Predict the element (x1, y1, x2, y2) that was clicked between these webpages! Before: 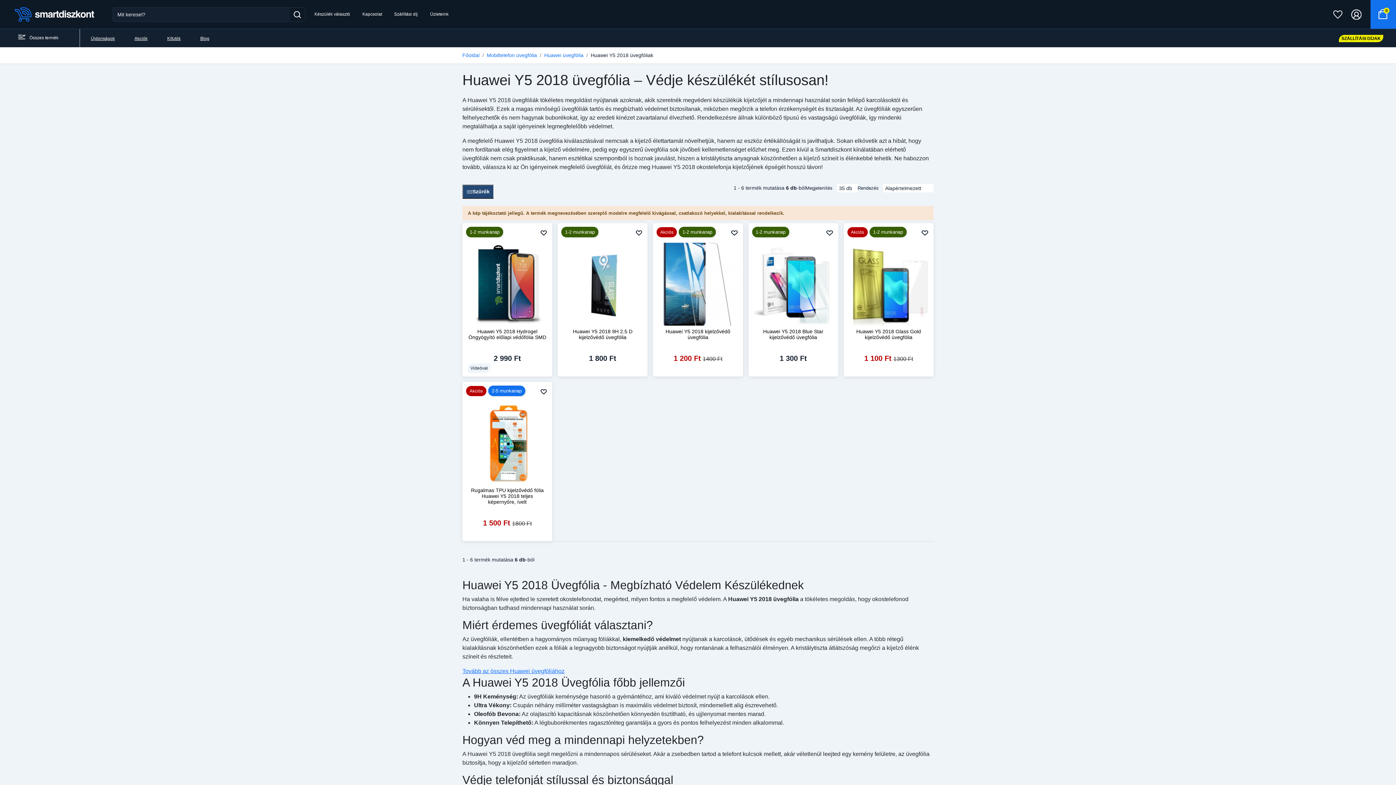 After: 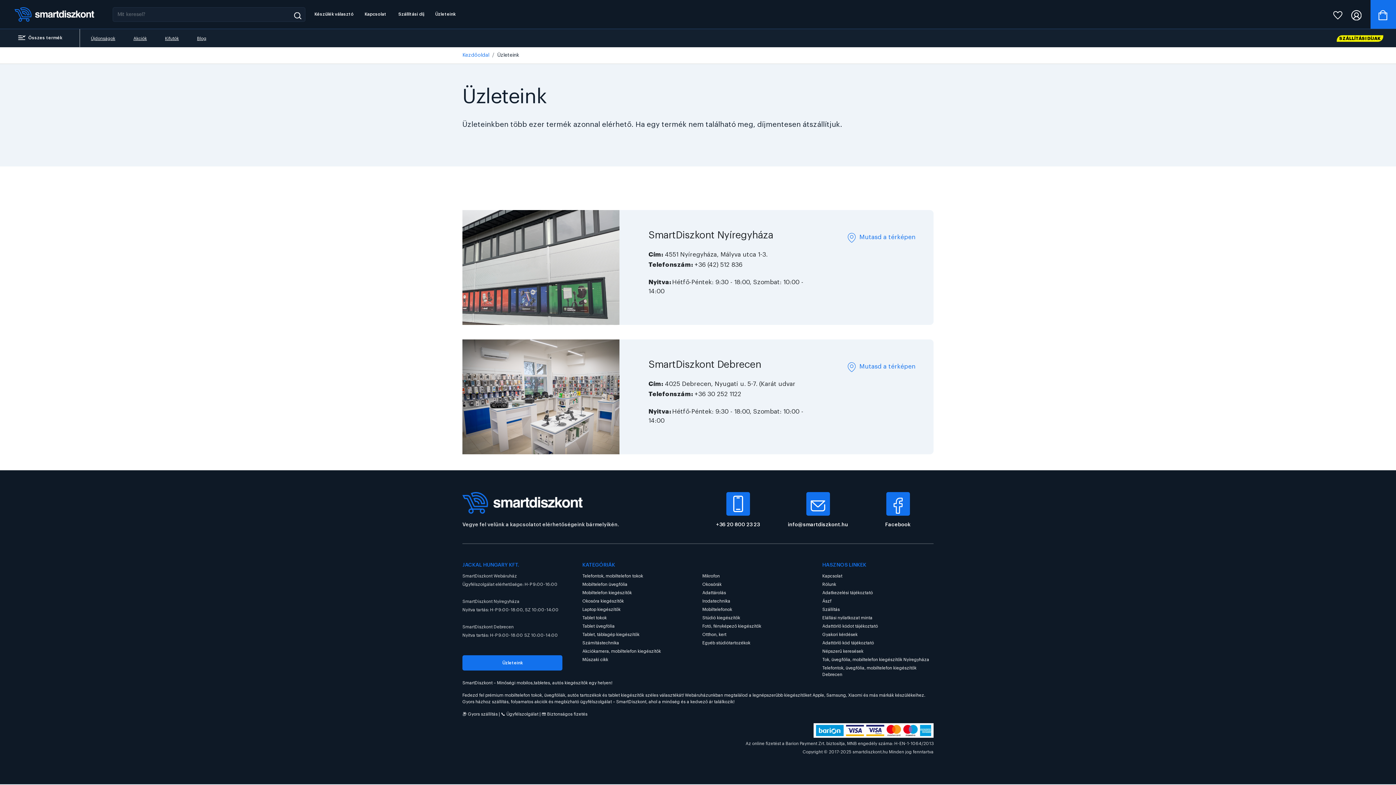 Action: label: Üzleteink bbox: (430, 11, 448, 16)